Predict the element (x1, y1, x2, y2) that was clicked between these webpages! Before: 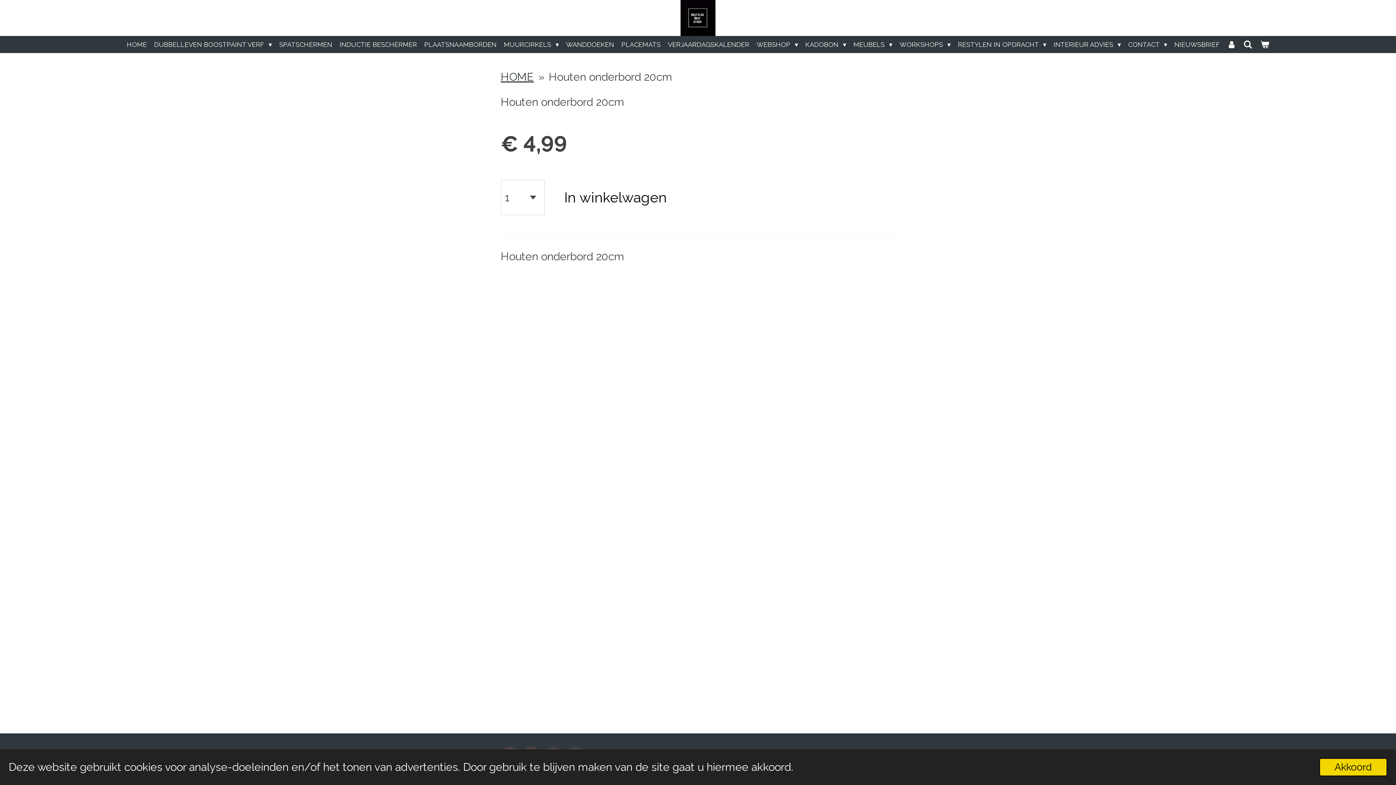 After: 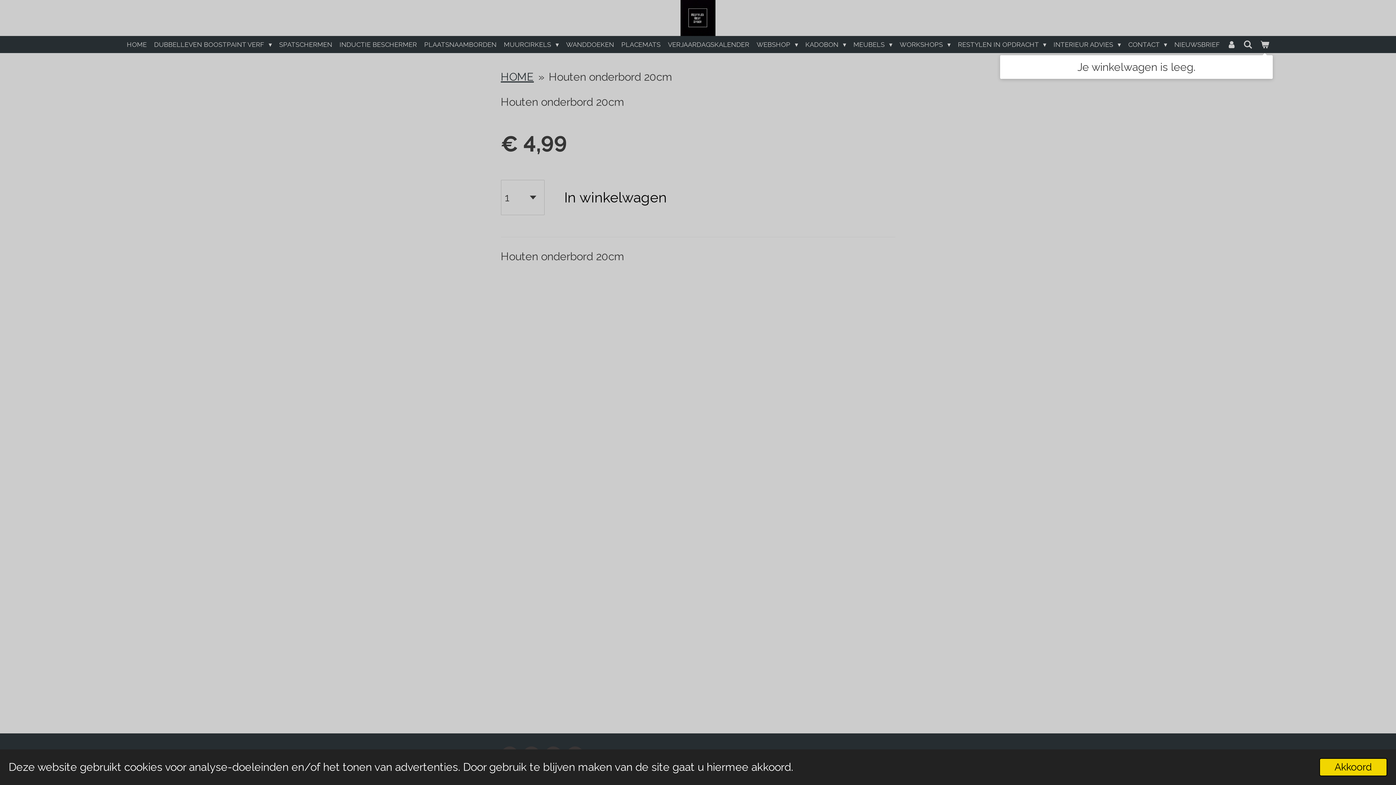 Action: bbox: (1256, 36, 1273, 53)